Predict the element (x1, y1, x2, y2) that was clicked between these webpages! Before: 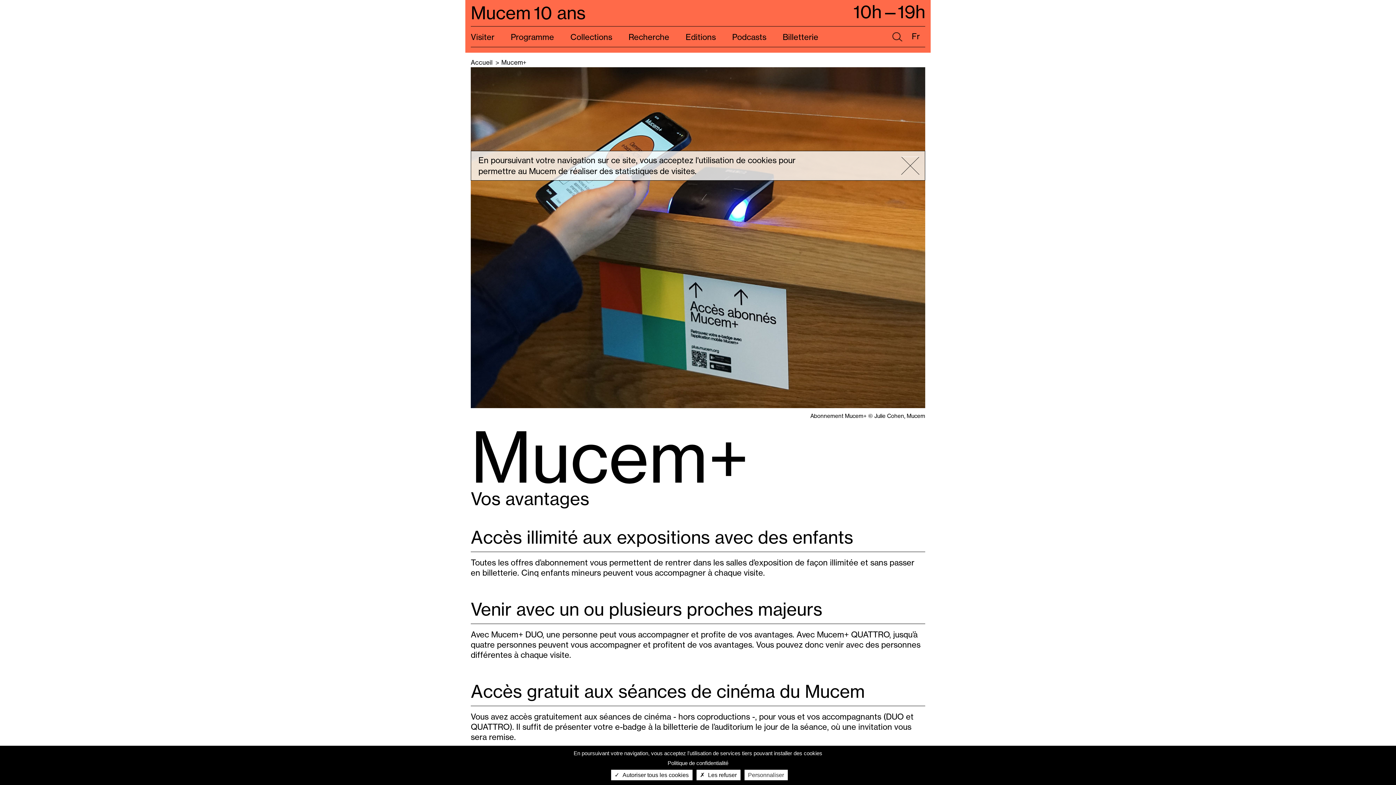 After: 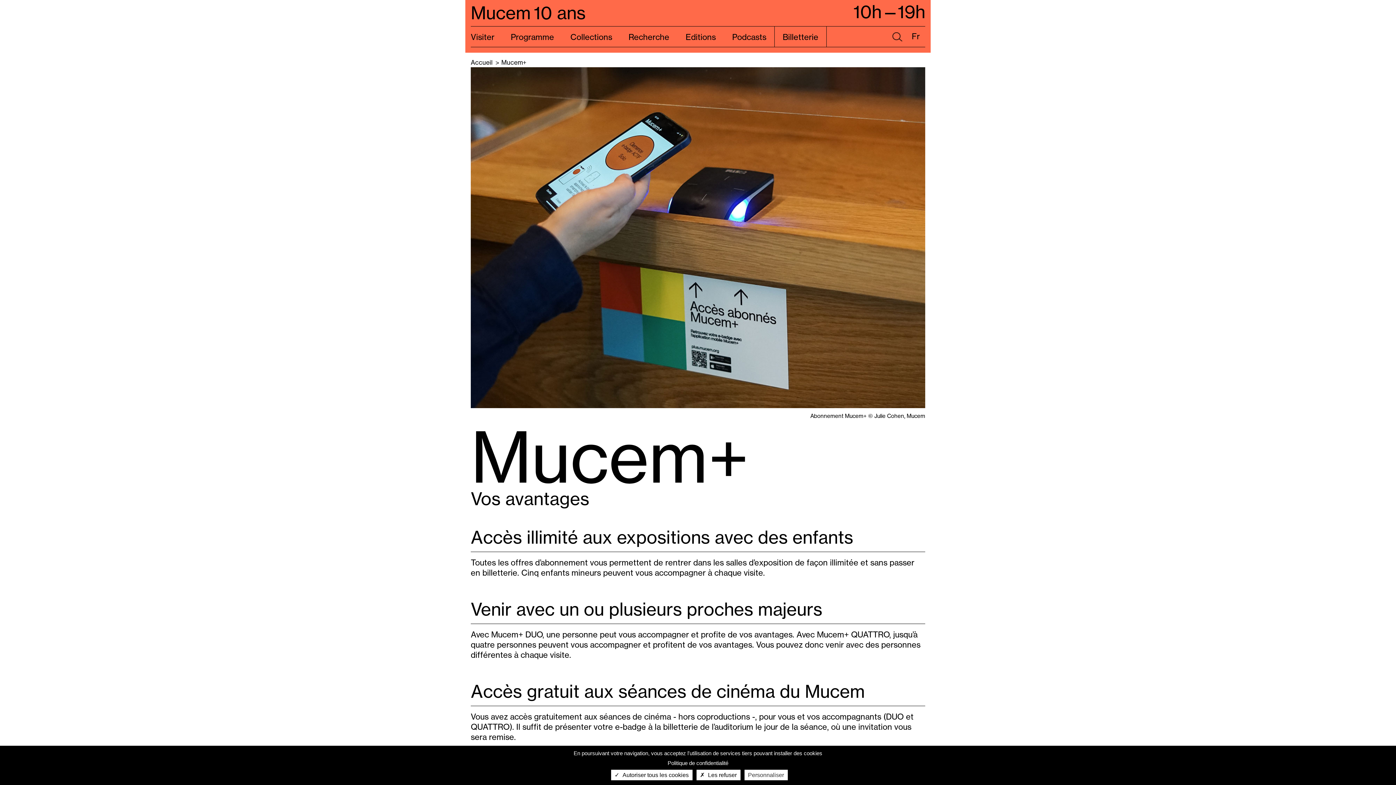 Action: bbox: (774, 26, 826, 46) label: Billetterie